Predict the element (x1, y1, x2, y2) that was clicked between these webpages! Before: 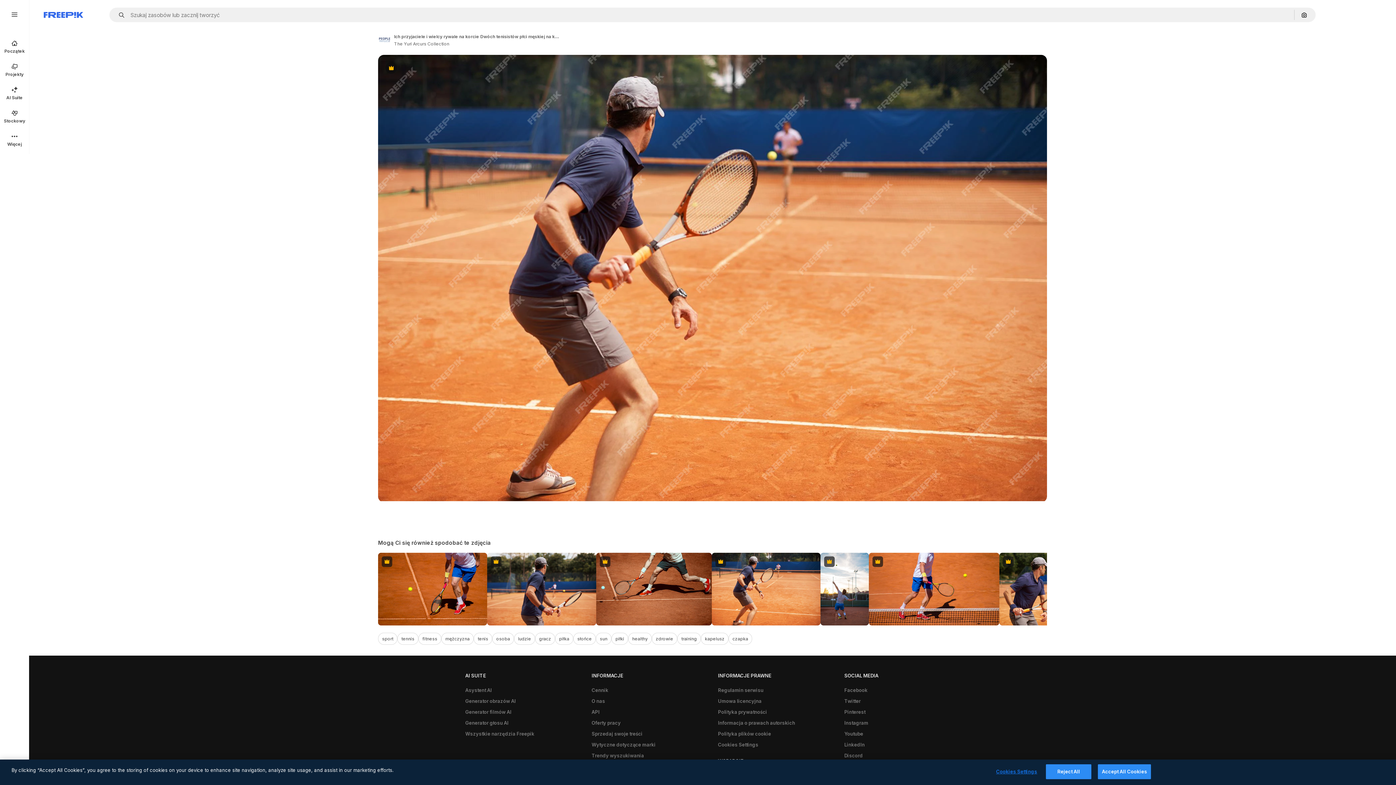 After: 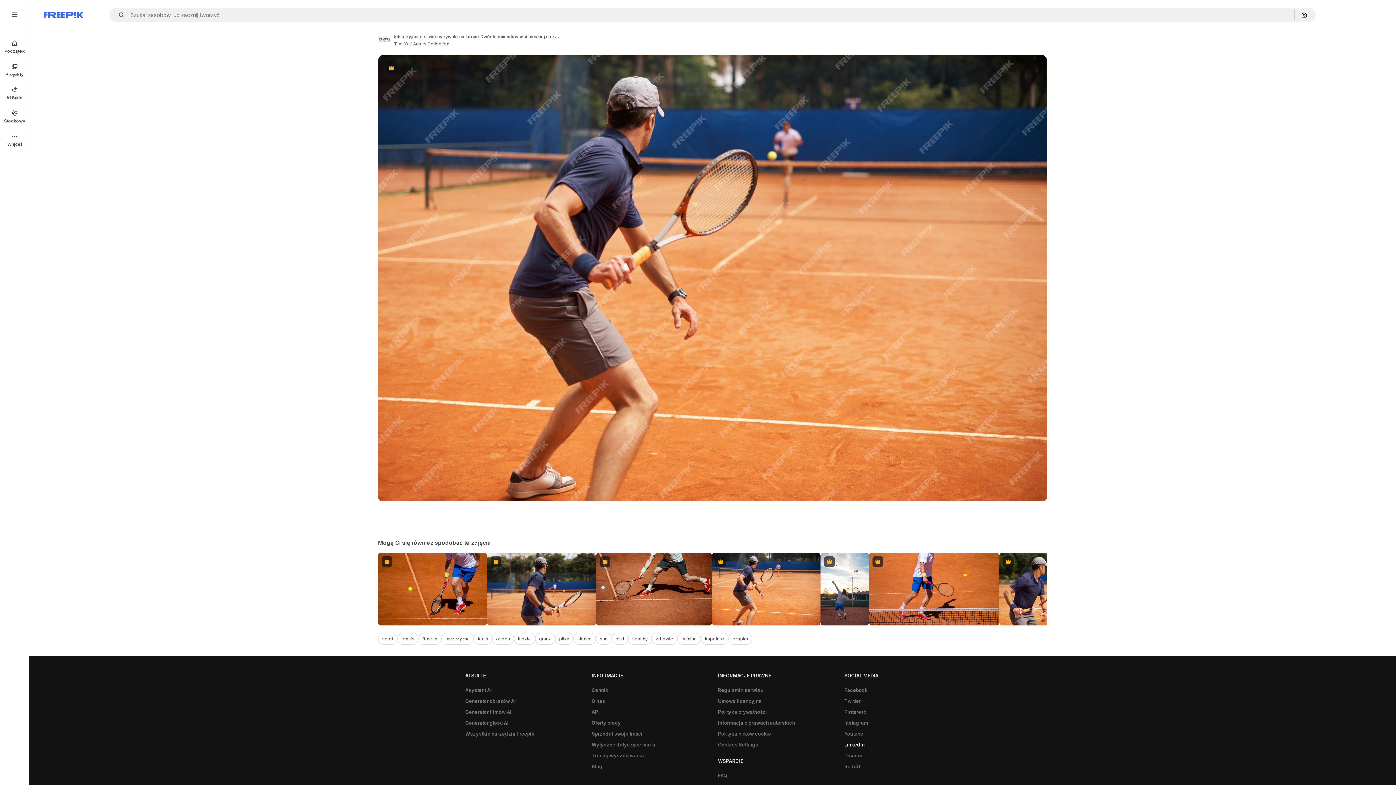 Action: bbox: (840, 739, 868, 750) label: LinkedIn